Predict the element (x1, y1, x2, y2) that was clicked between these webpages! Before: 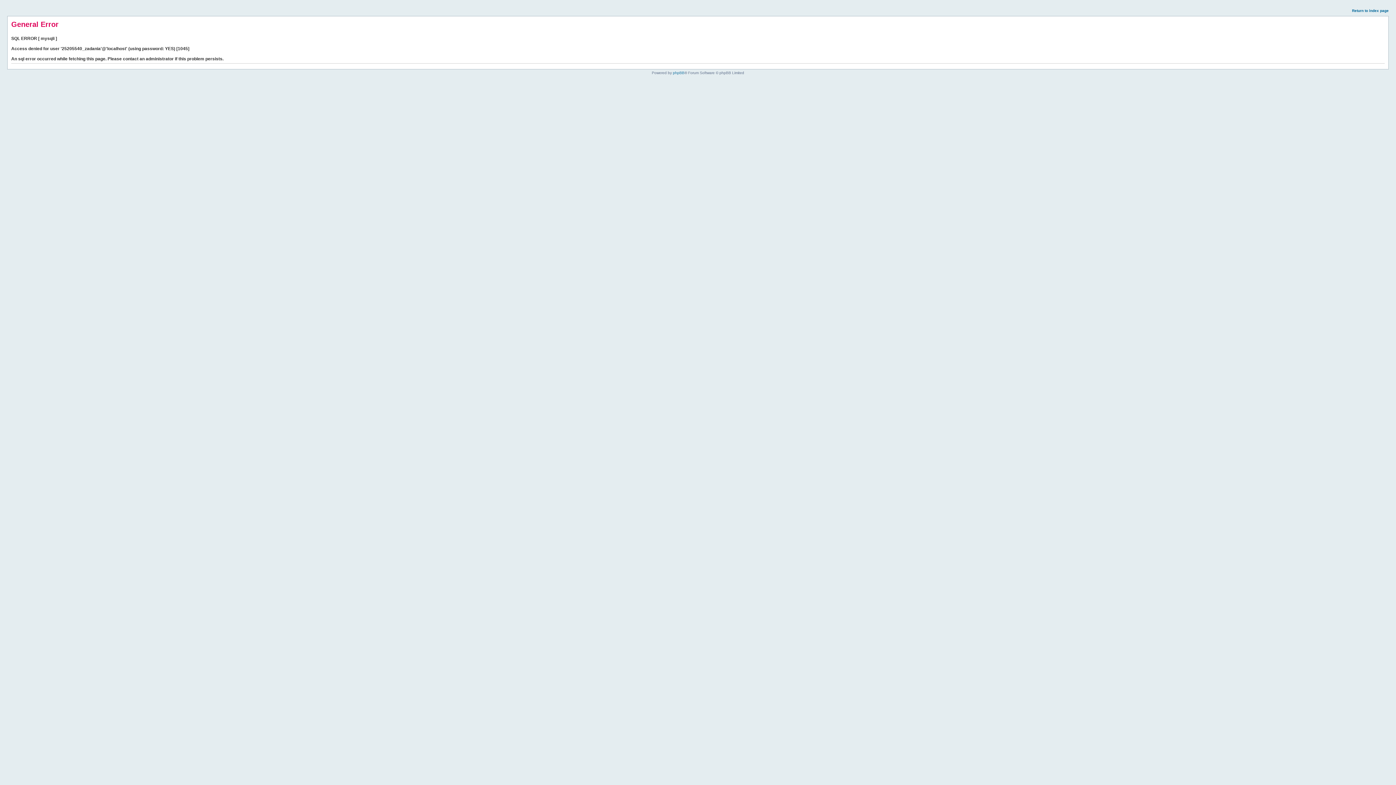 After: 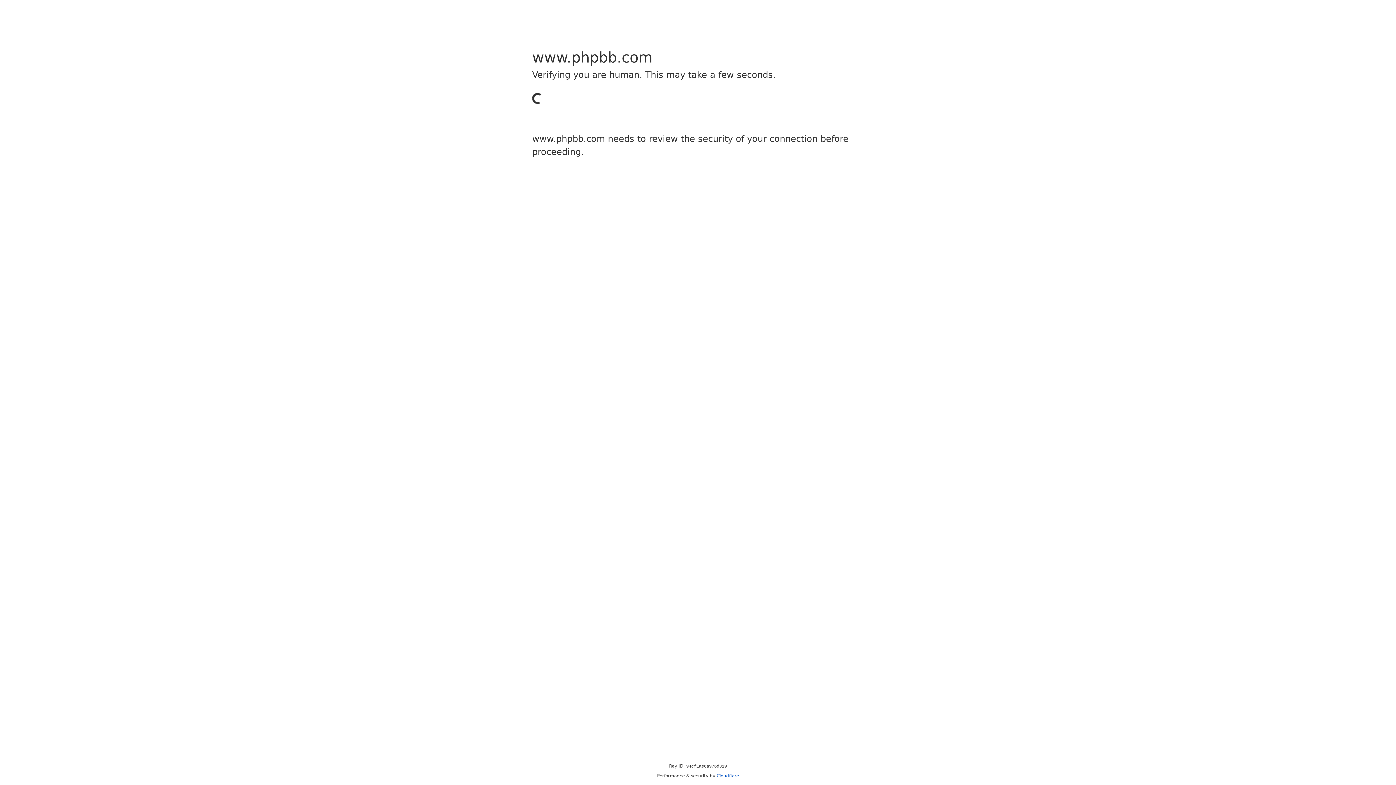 Action: label: phpBB bbox: (673, 70, 684, 74)